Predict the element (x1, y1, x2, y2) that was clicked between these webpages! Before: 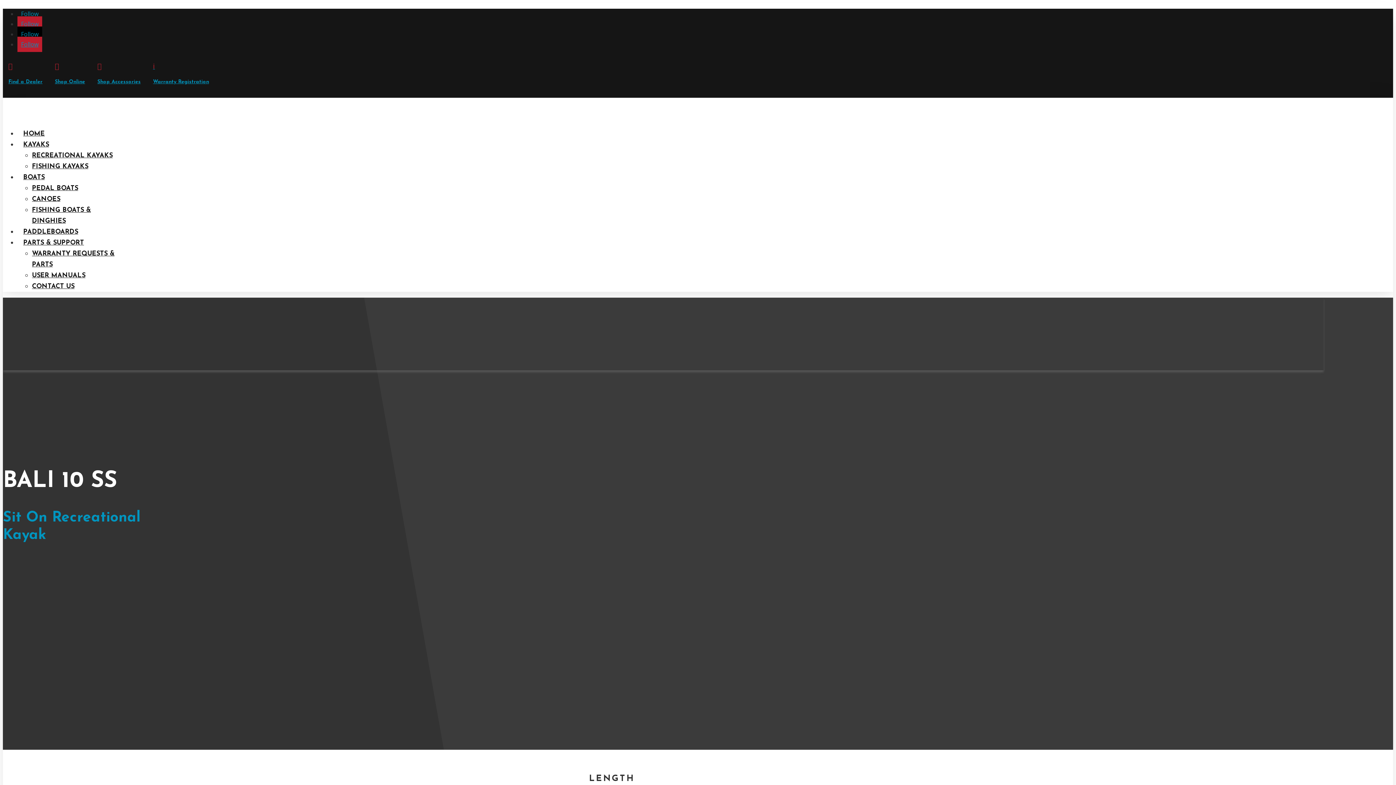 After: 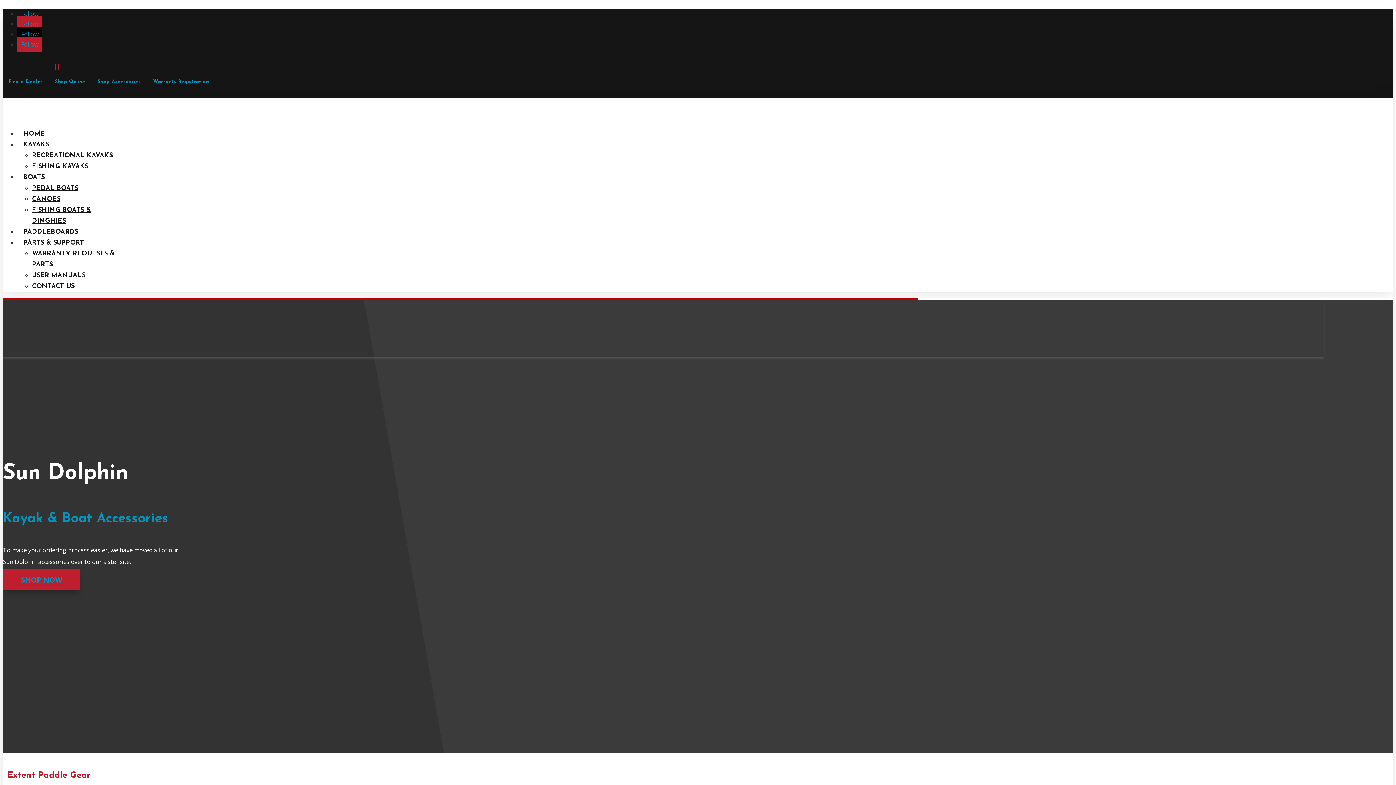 Action: bbox: (97, 79, 140, 84) label: Shop Accessories